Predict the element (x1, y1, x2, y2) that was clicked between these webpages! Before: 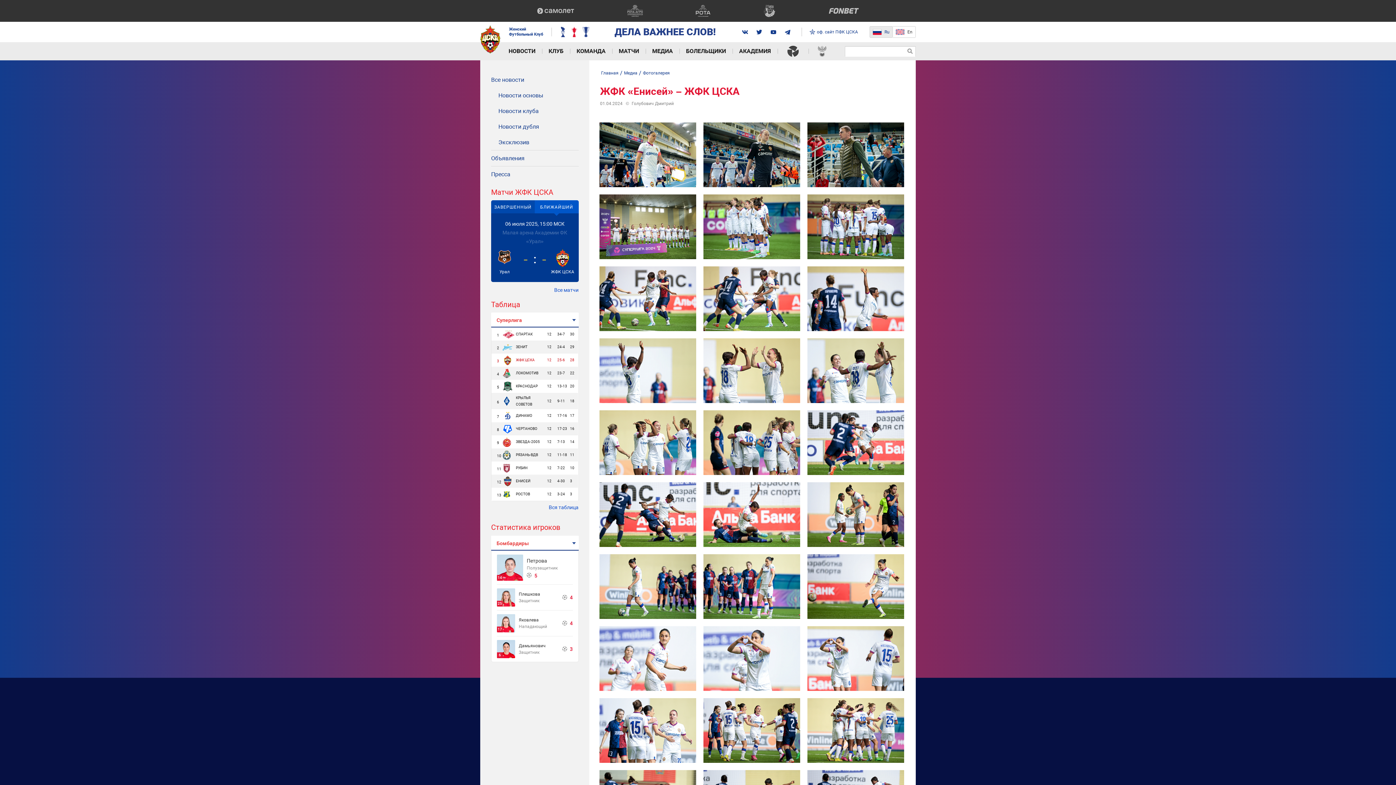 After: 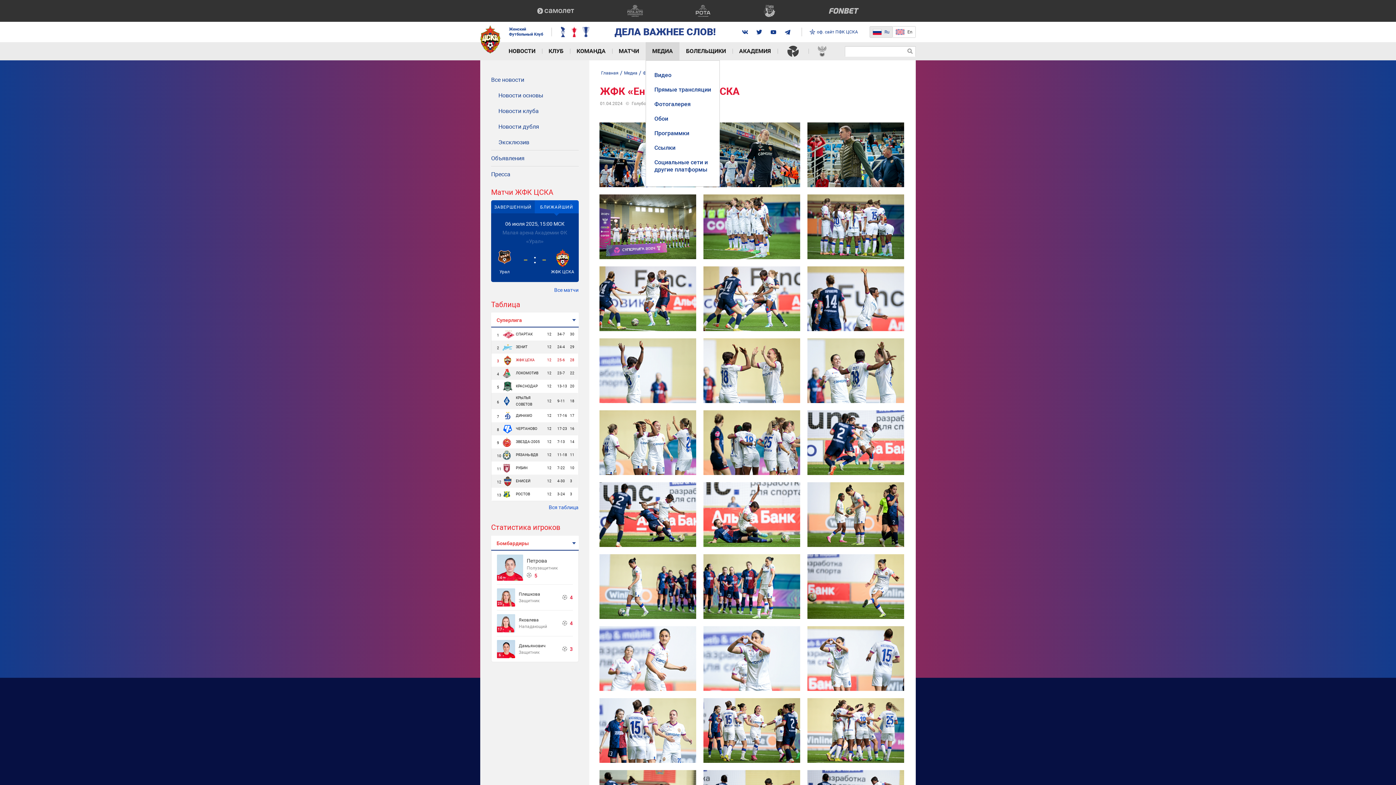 Action: label: МЕДИА bbox: (645, 42, 679, 60)